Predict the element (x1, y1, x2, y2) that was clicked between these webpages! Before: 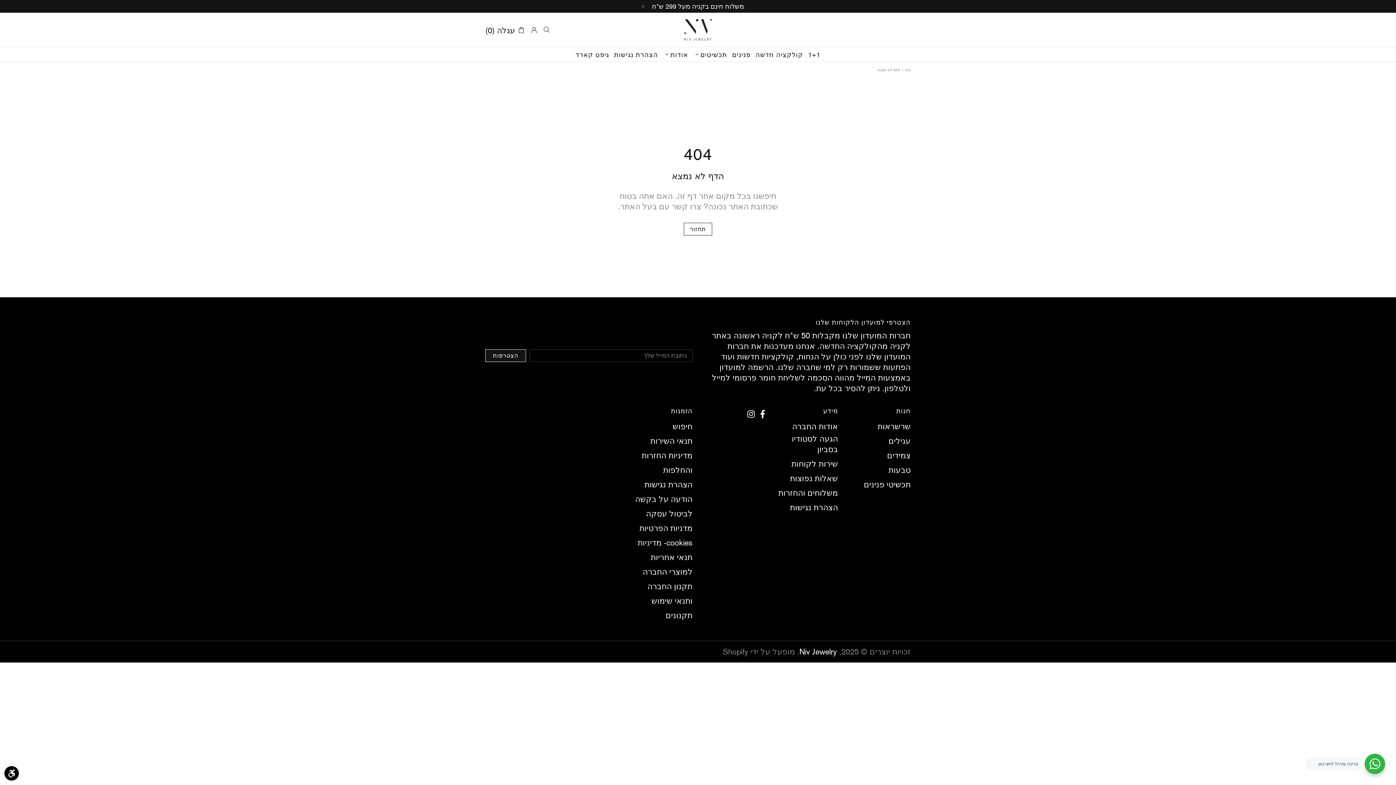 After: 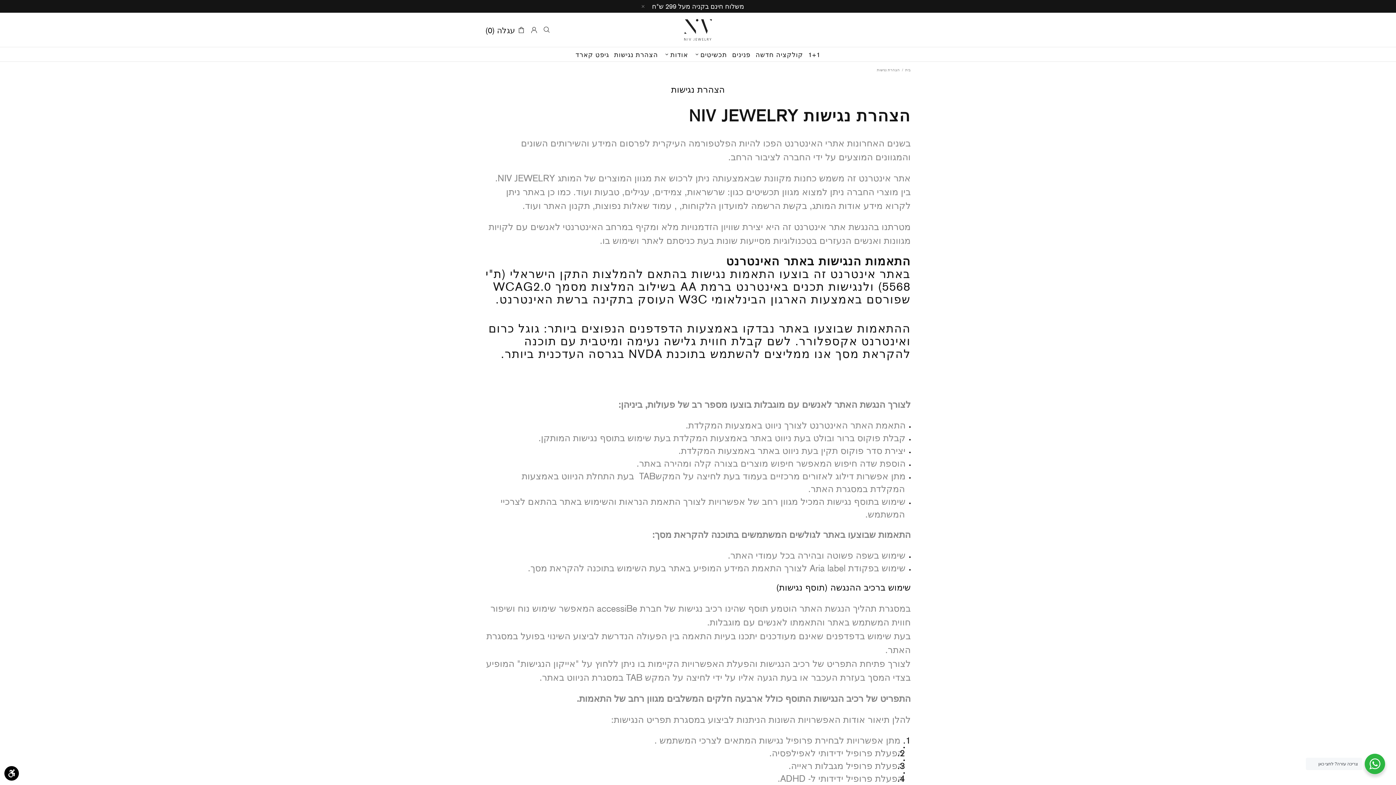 Action: label: הצהרת נגישות bbox: (611, 47, 660, 61)